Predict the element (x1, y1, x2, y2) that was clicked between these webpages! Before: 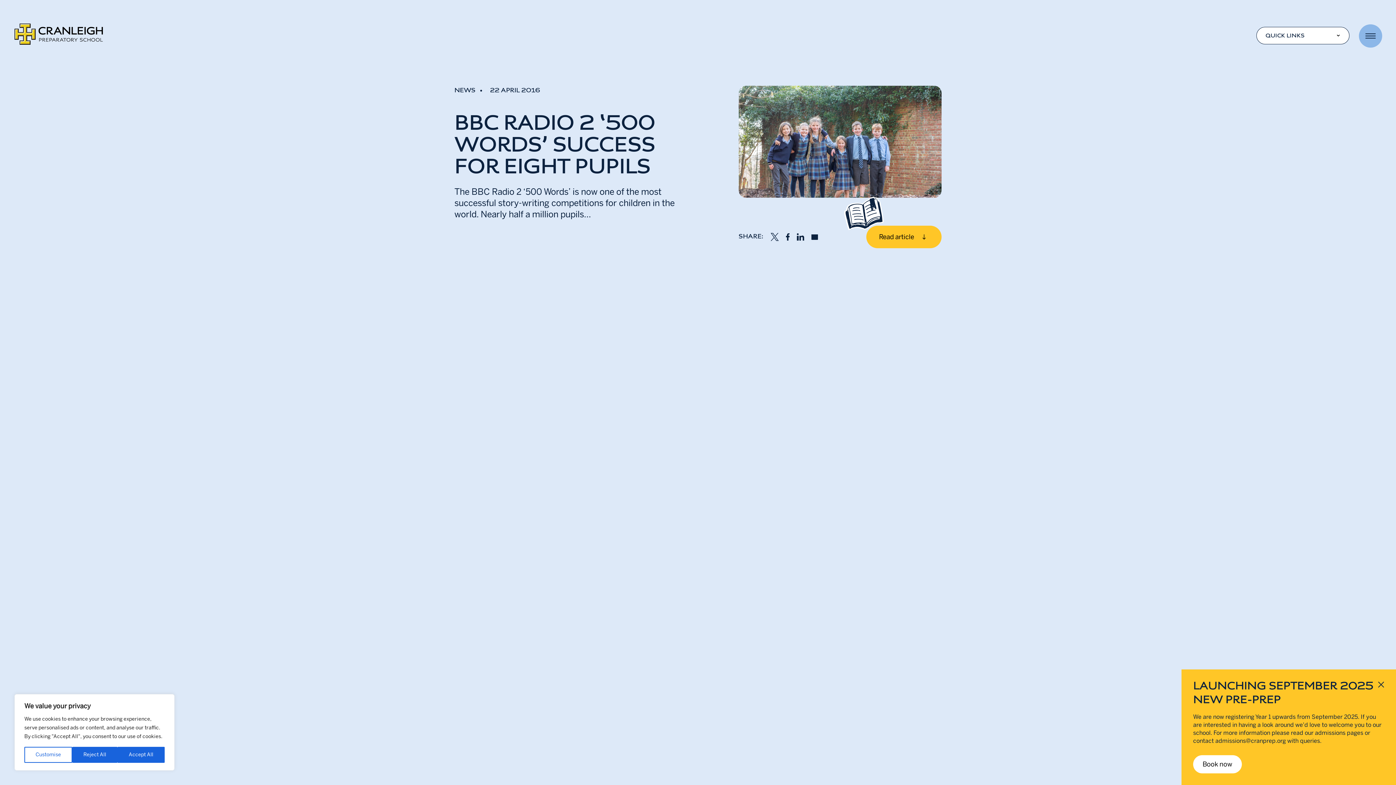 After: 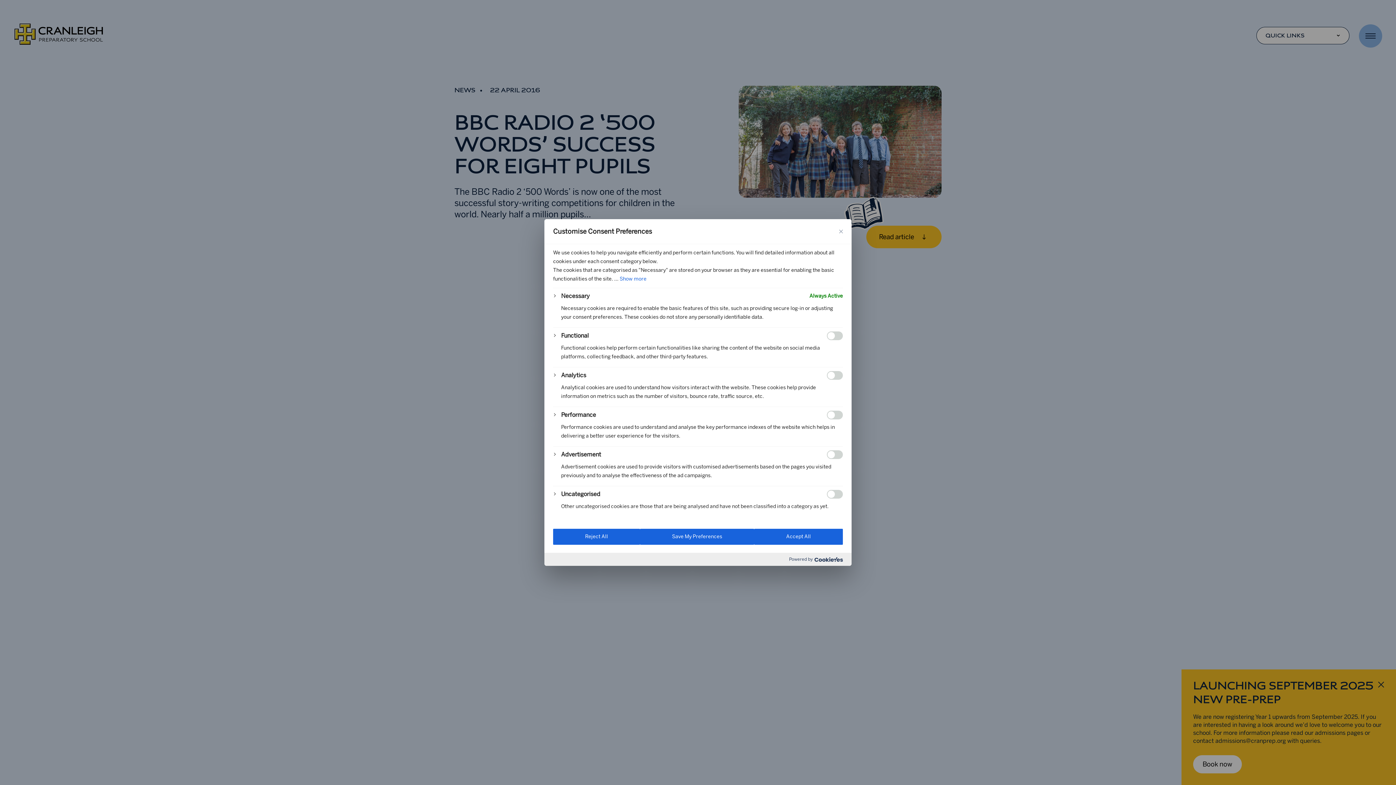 Action: label: Customise bbox: (24, 747, 72, 763)